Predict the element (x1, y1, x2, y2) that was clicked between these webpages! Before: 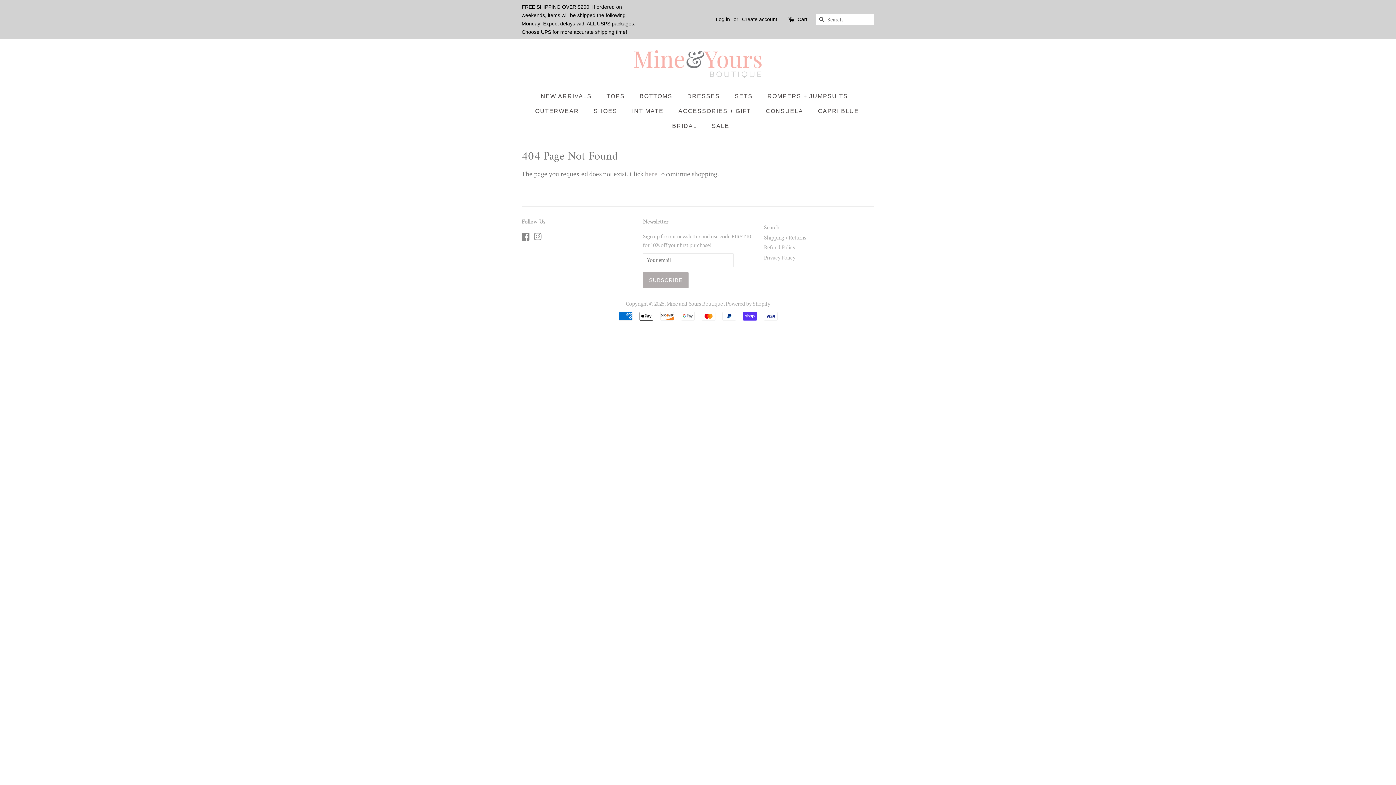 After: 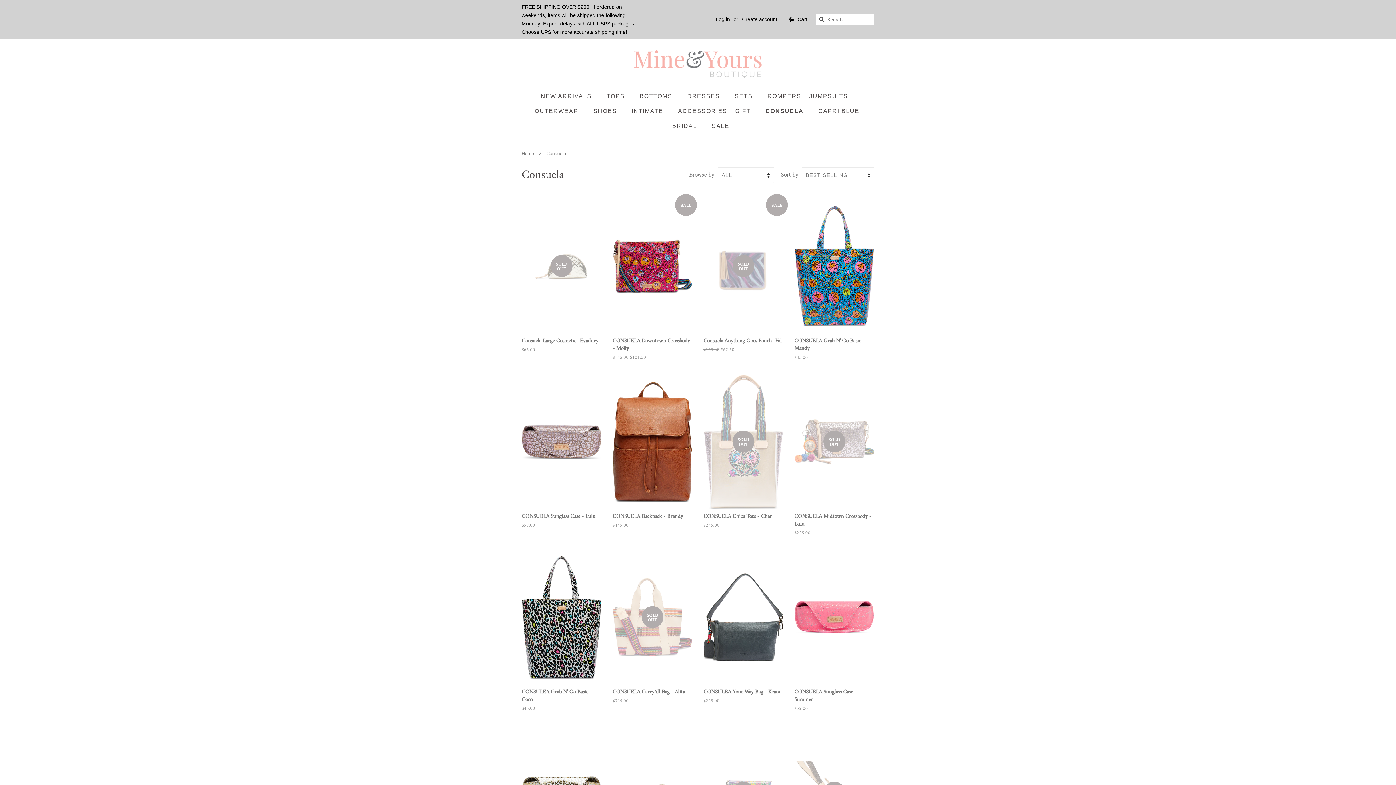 Action: label: CONSUELA bbox: (760, 103, 810, 118)